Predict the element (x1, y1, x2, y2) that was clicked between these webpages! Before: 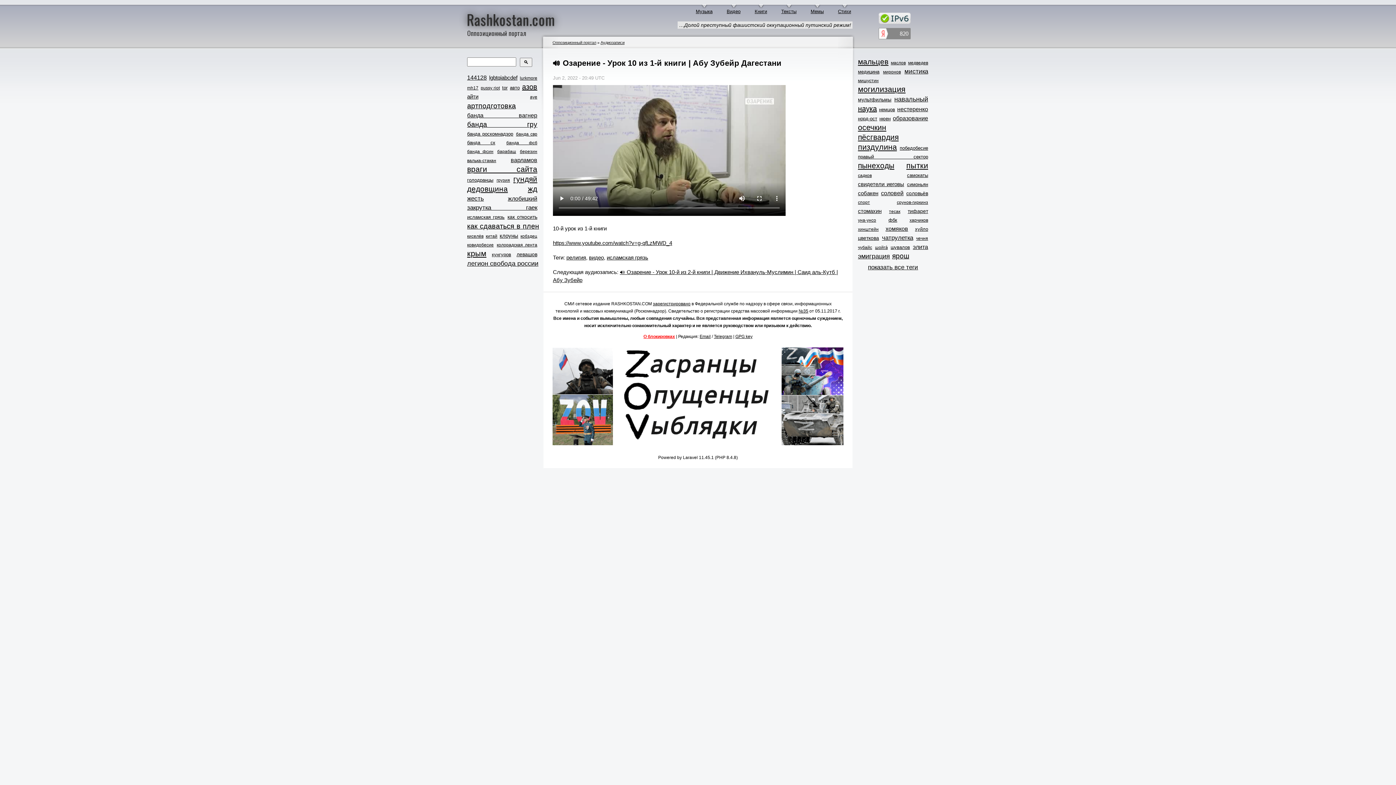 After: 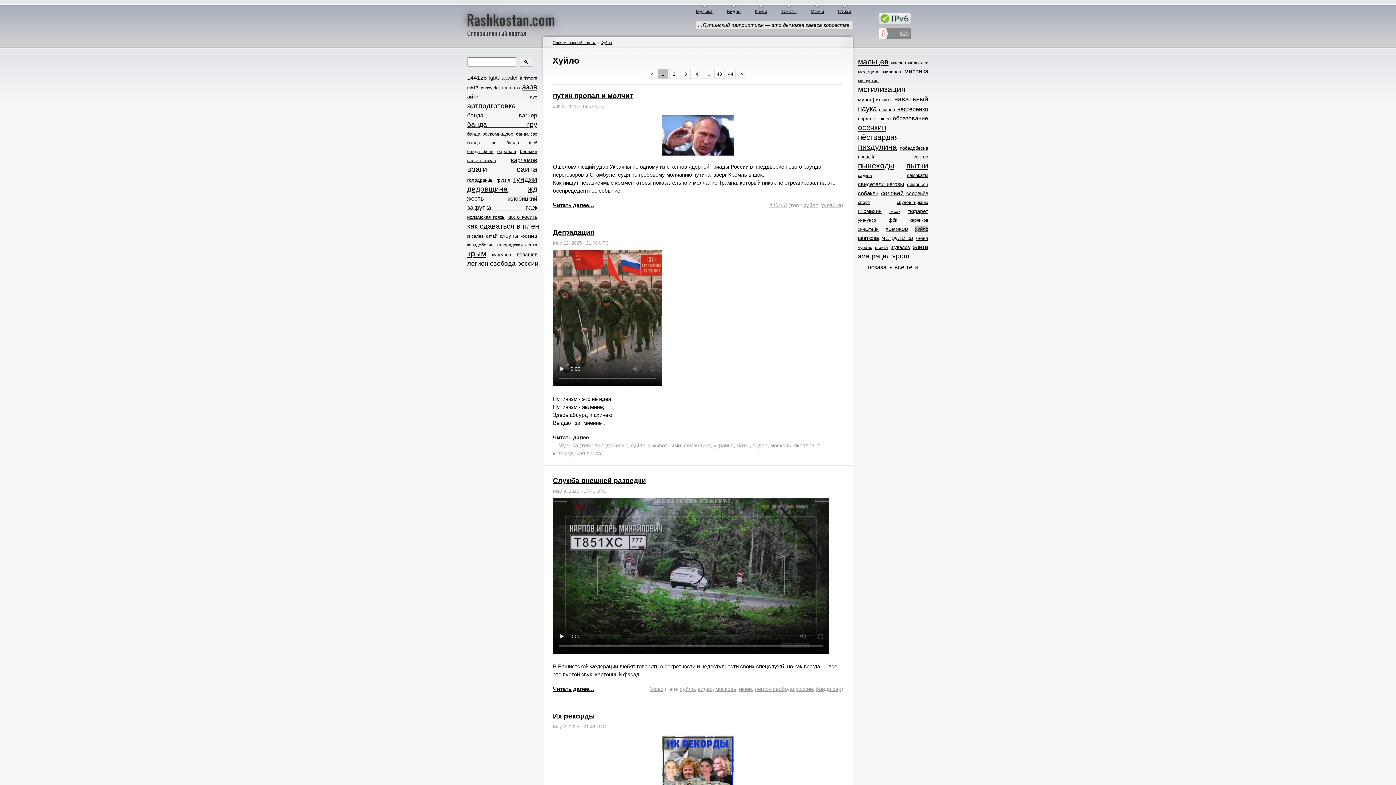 Action: label: хуйло bbox: (915, 226, 928, 231)